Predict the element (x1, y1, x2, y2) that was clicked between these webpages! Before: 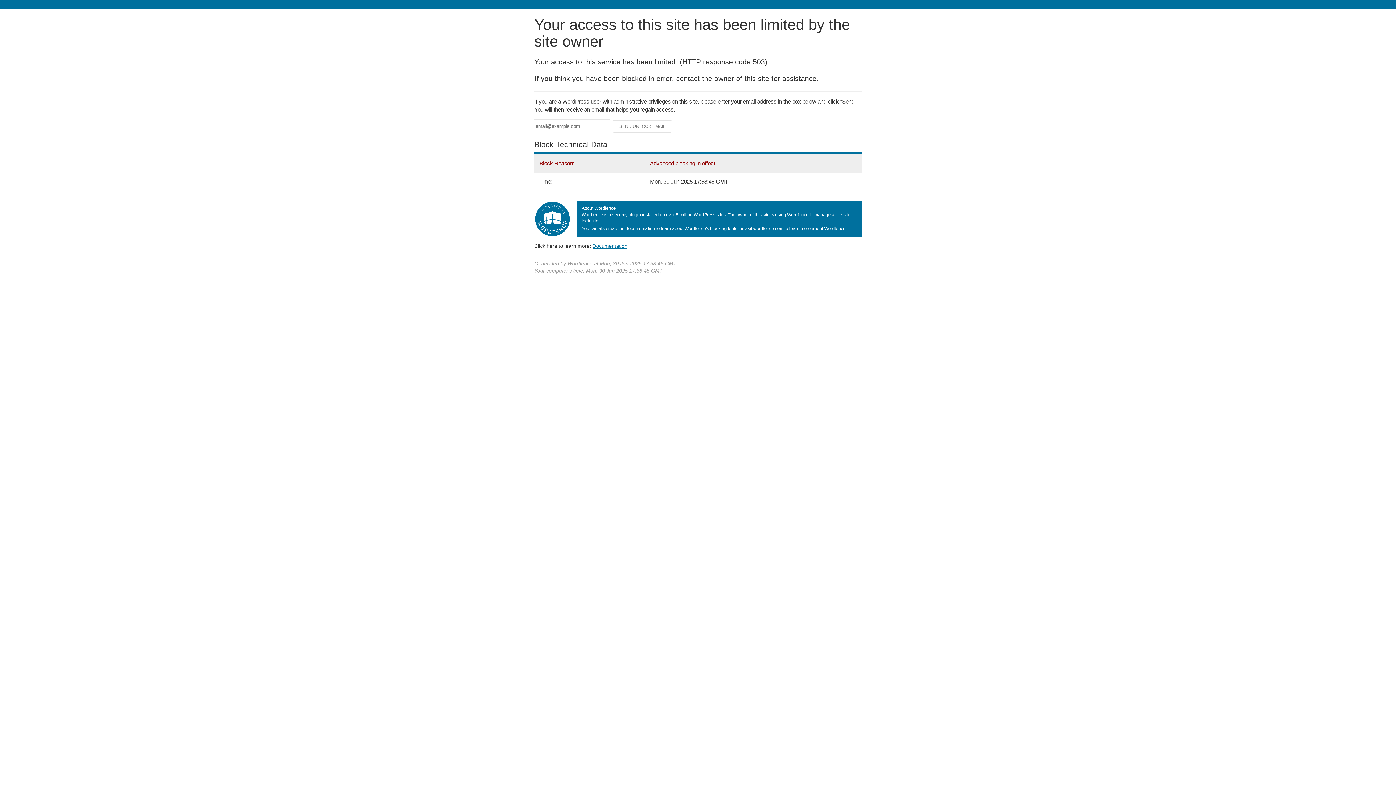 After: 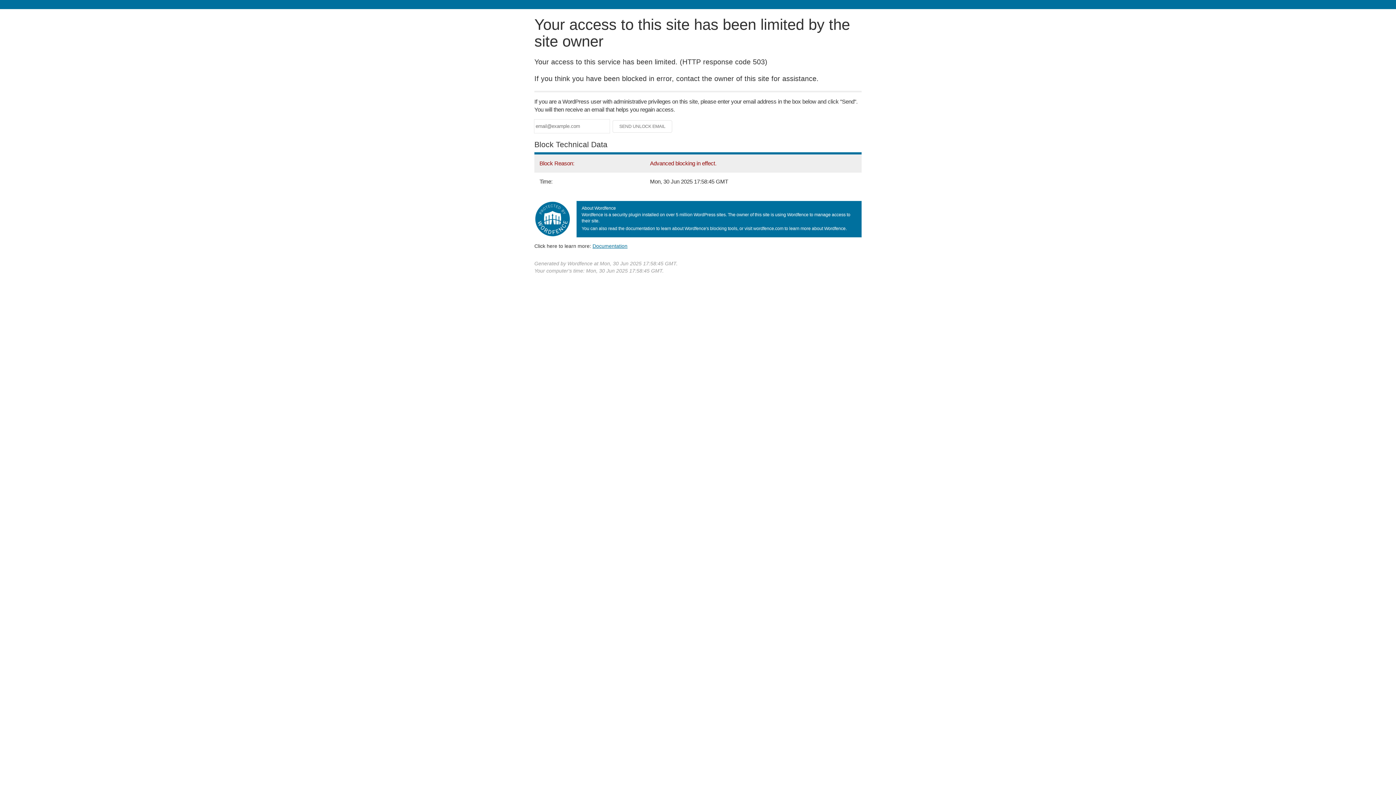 Action: label: Documentation bbox: (592, 243, 627, 248)